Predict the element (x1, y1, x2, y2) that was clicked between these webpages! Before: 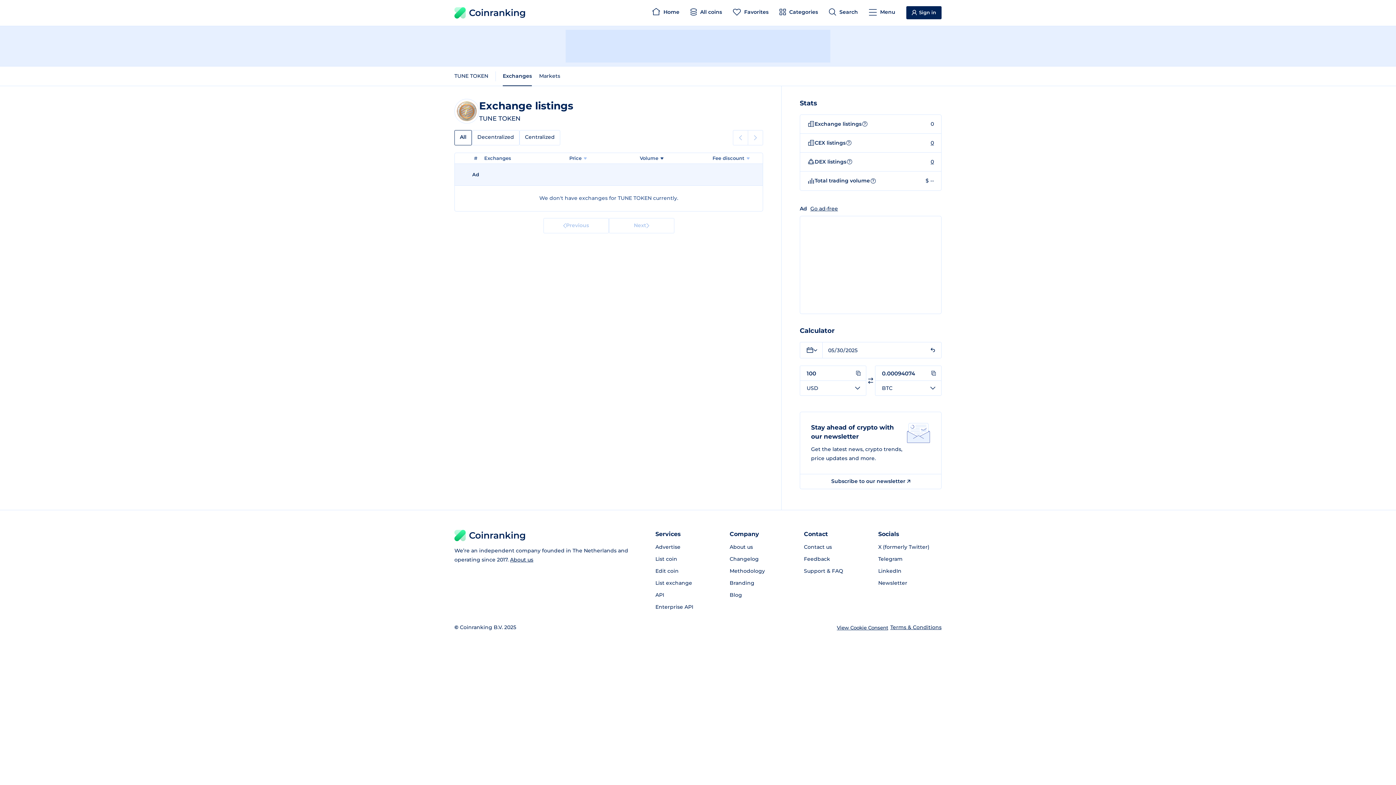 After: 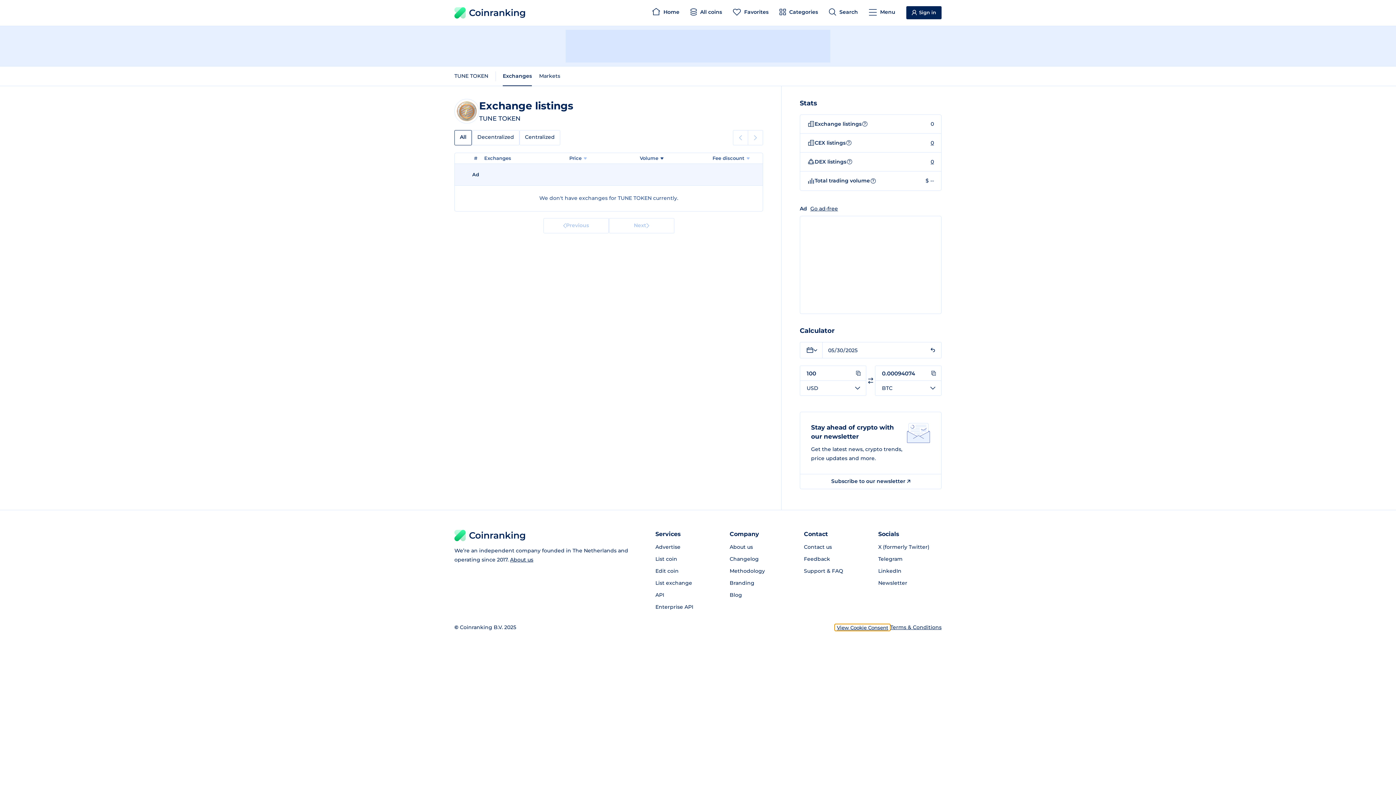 Action: bbox: (834, 624, 890, 631) label: View Cookie Consent